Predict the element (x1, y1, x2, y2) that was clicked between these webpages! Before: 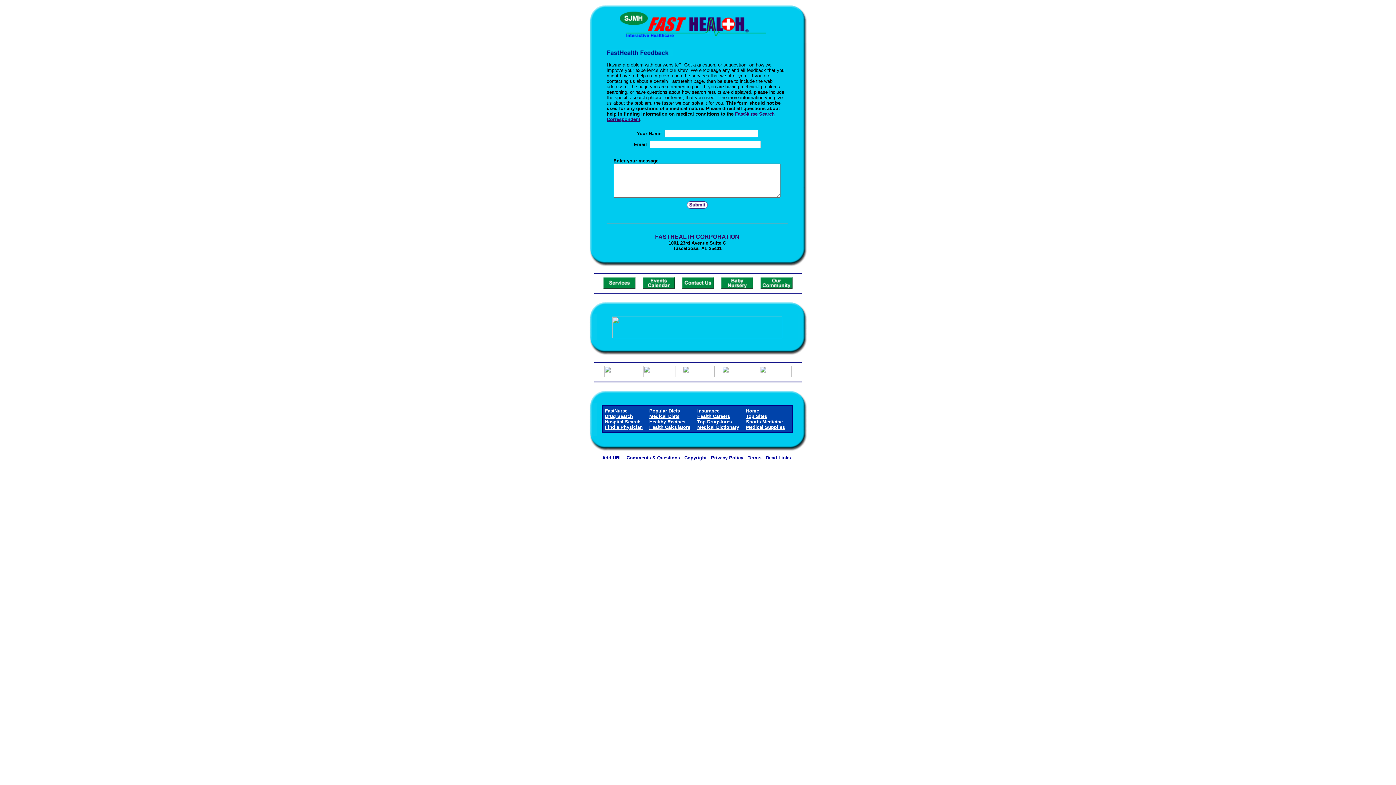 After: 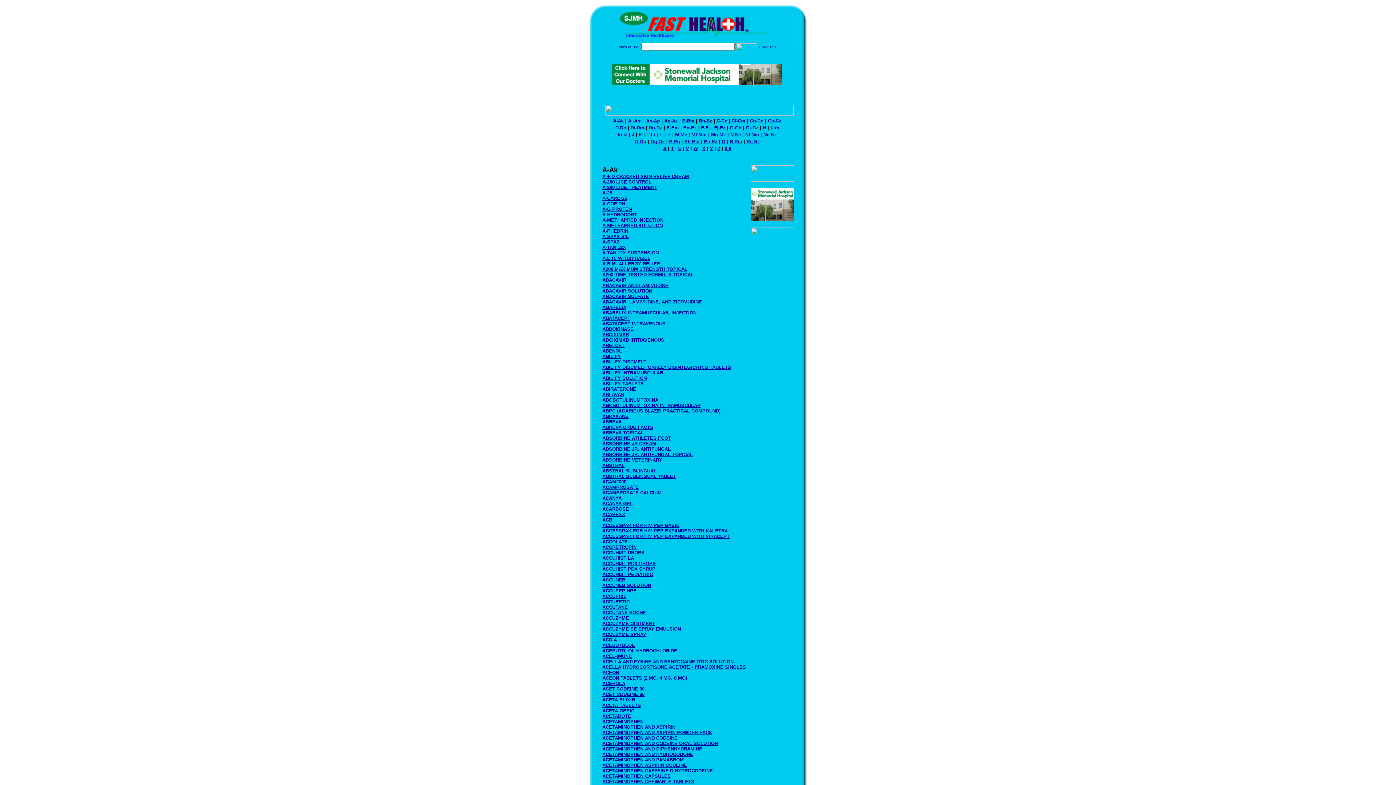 Action: label: Drug Search bbox: (605, 413, 633, 419)